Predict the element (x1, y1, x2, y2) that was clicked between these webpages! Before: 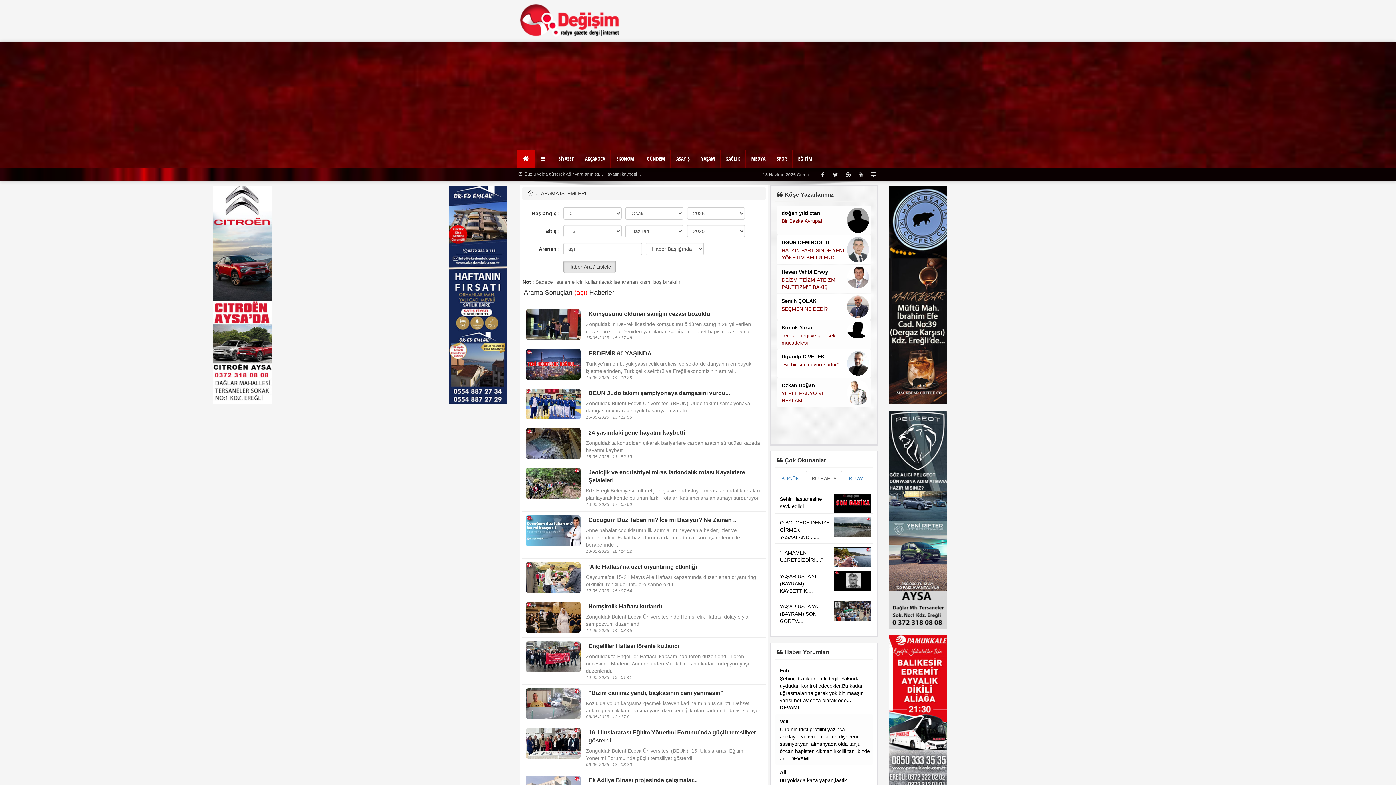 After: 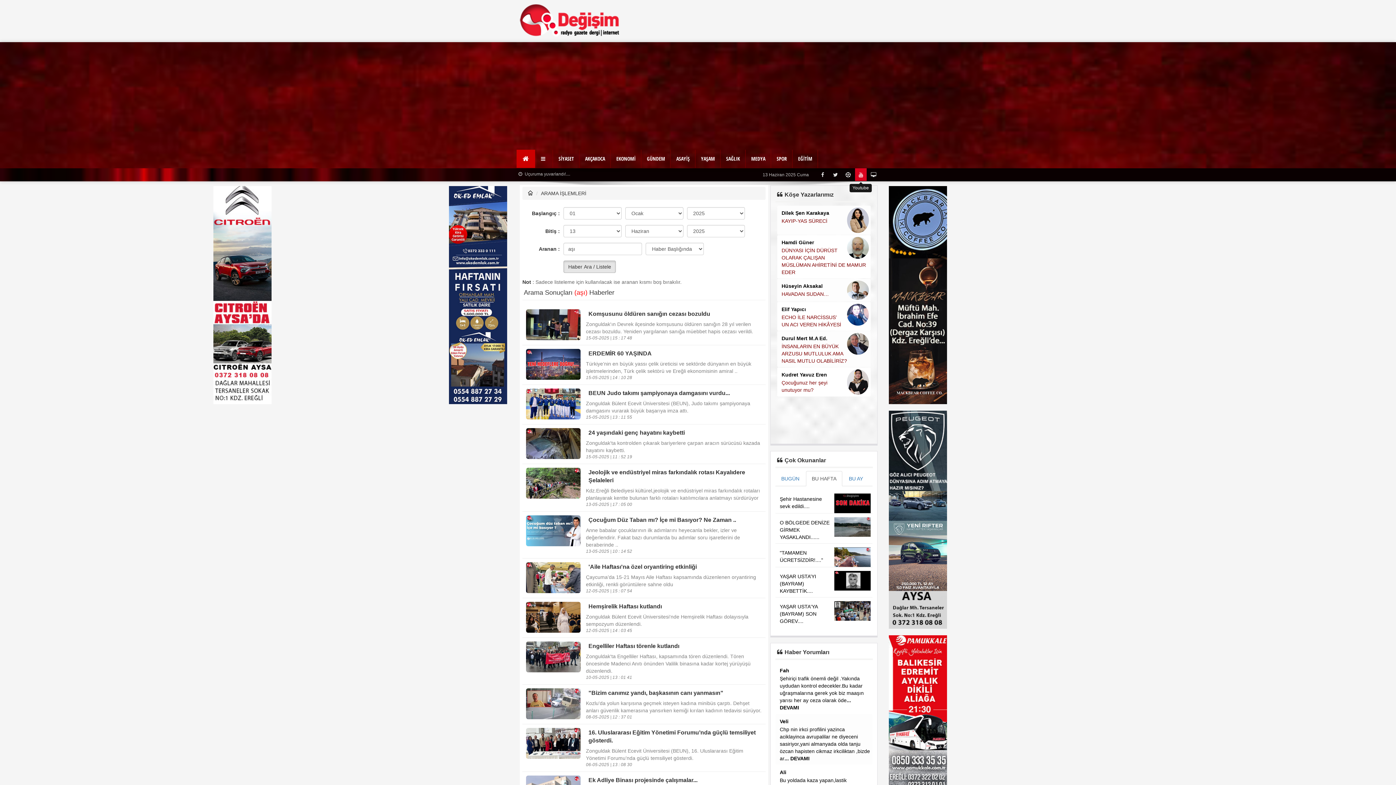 Action: bbox: (854, 168, 867, 181)